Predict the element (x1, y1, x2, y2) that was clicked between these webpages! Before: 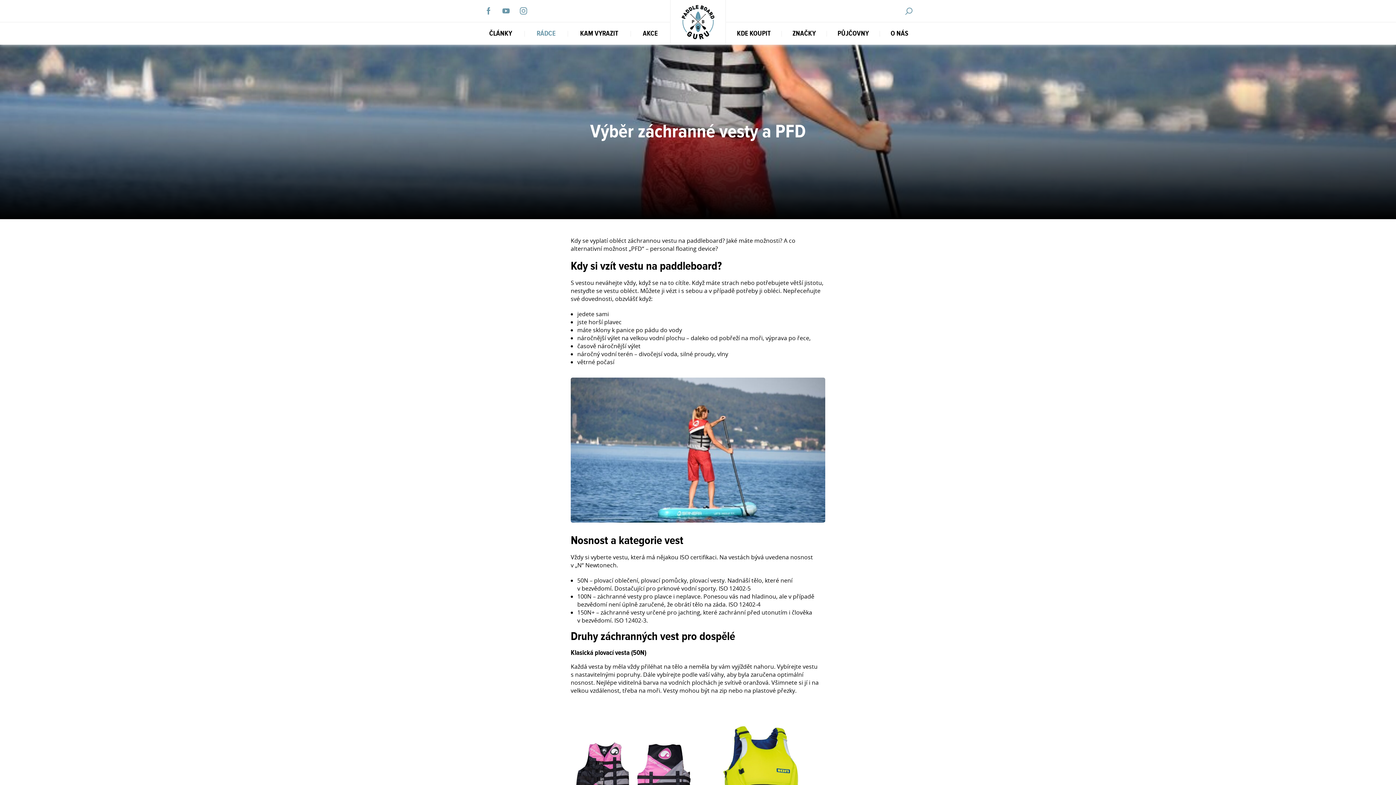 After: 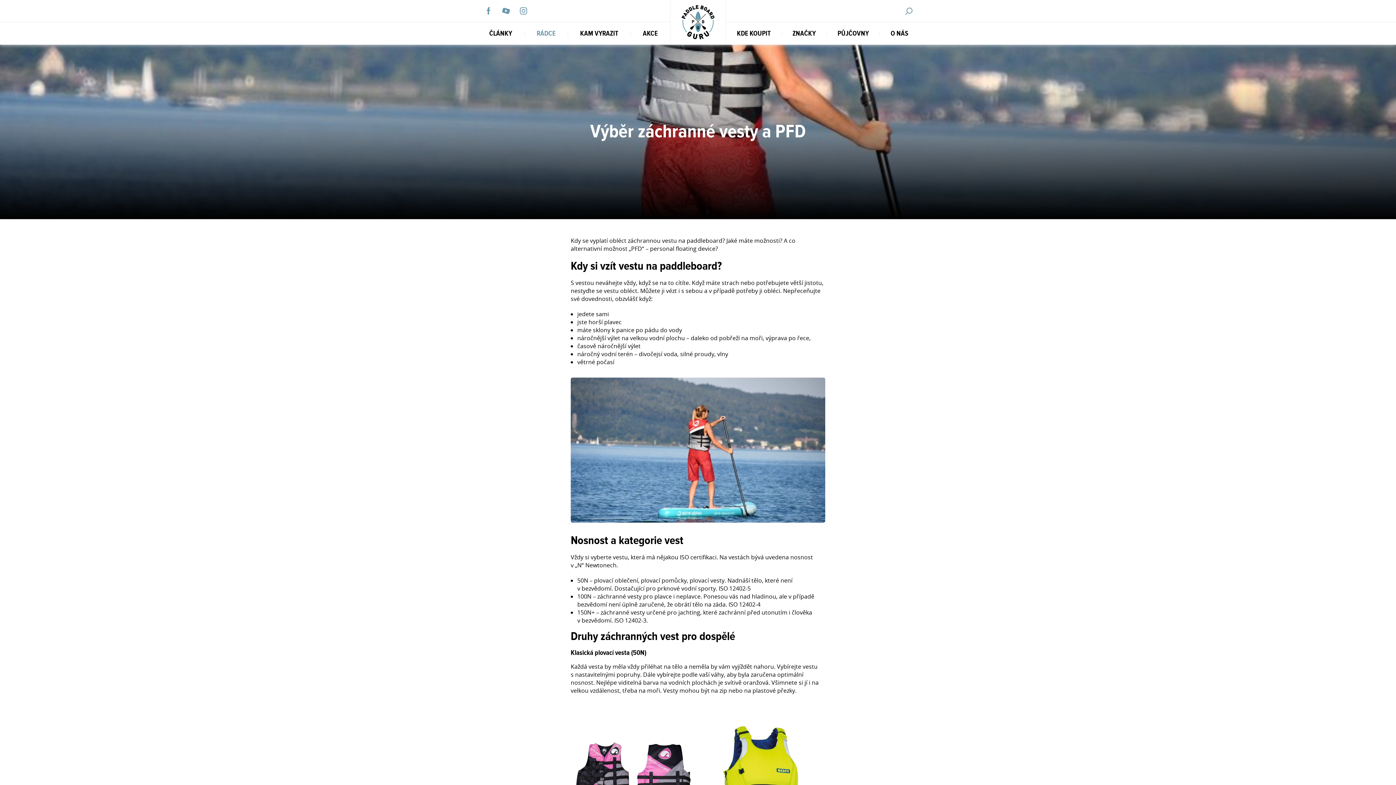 Action: bbox: (497, 3, 514, 18)